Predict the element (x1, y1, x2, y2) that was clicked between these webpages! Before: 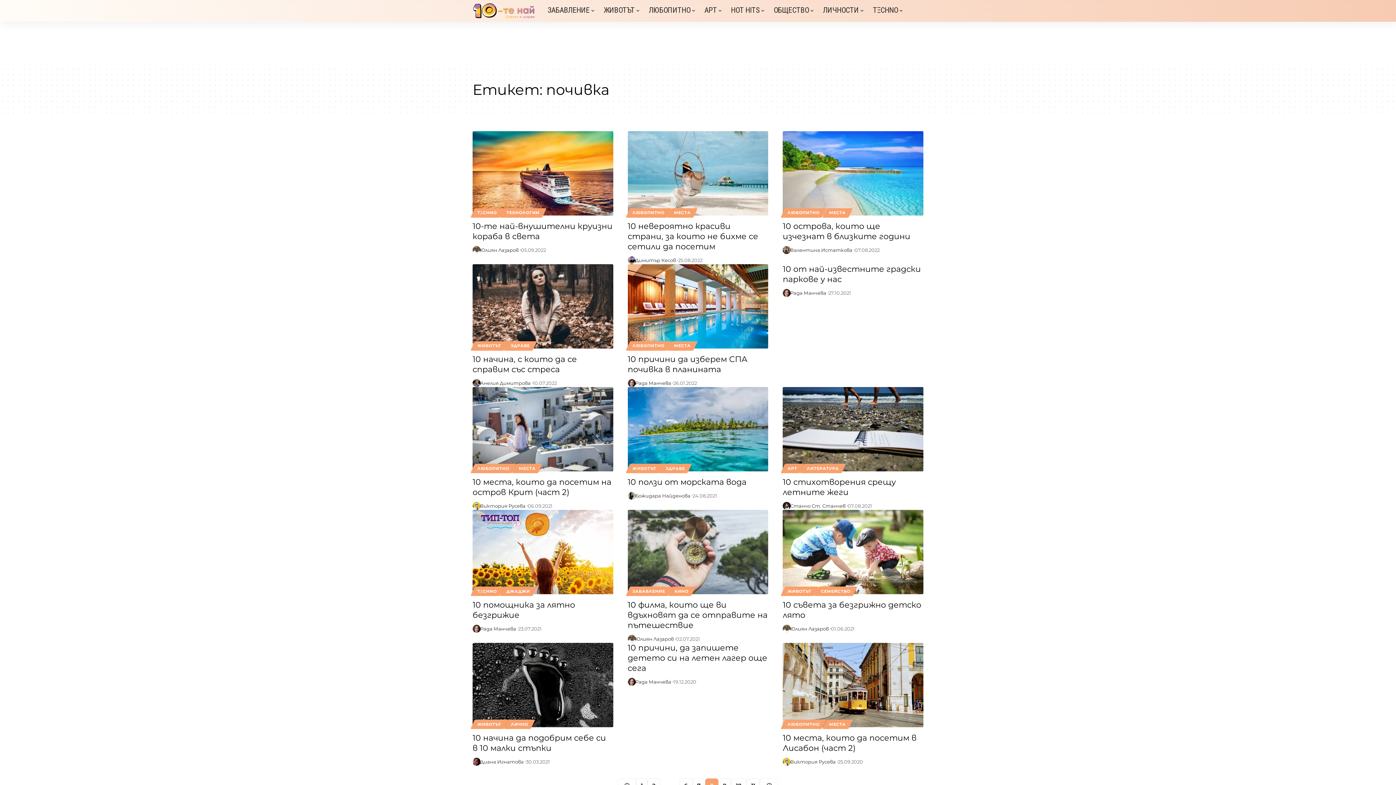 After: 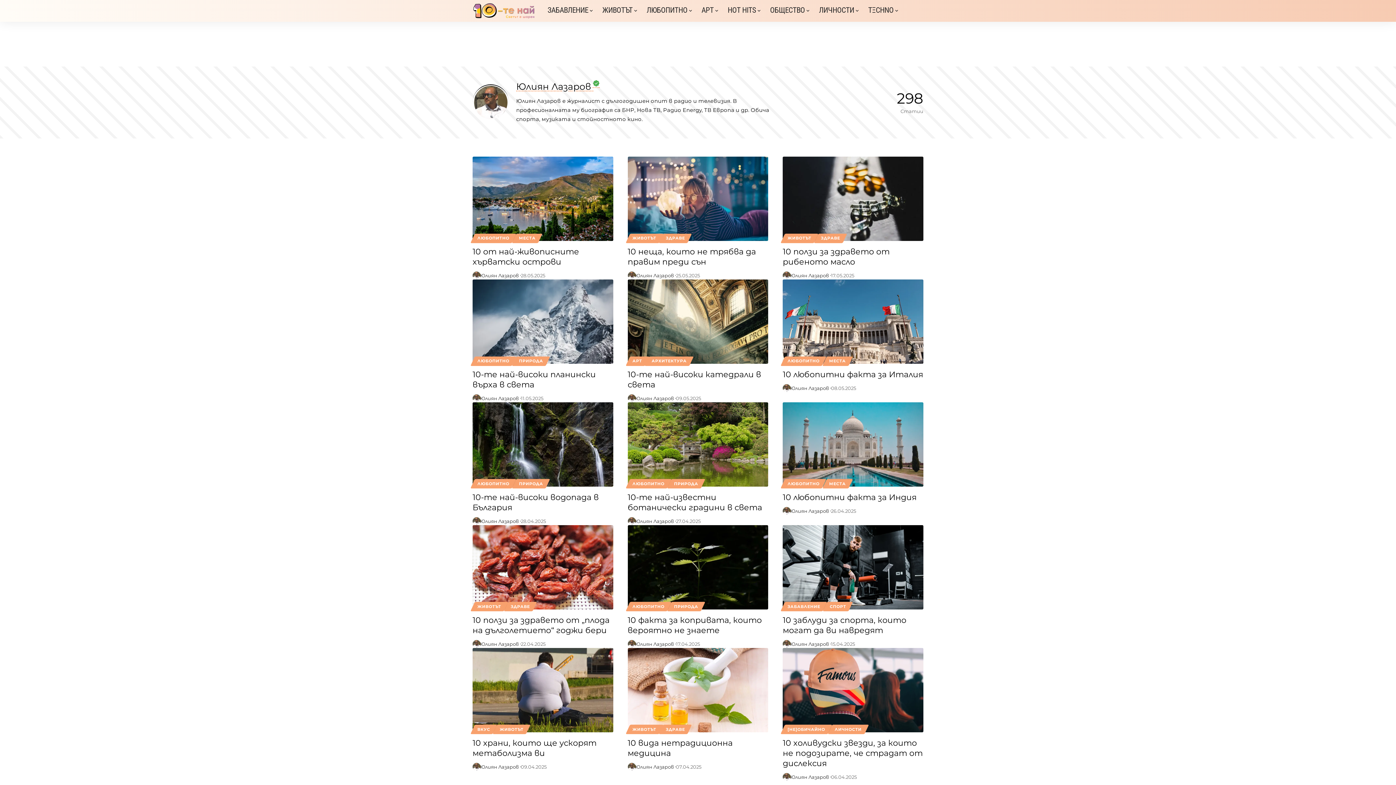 Action: bbox: (472, 246, 480, 254) label: Visit posts by Юлиян Лазаров